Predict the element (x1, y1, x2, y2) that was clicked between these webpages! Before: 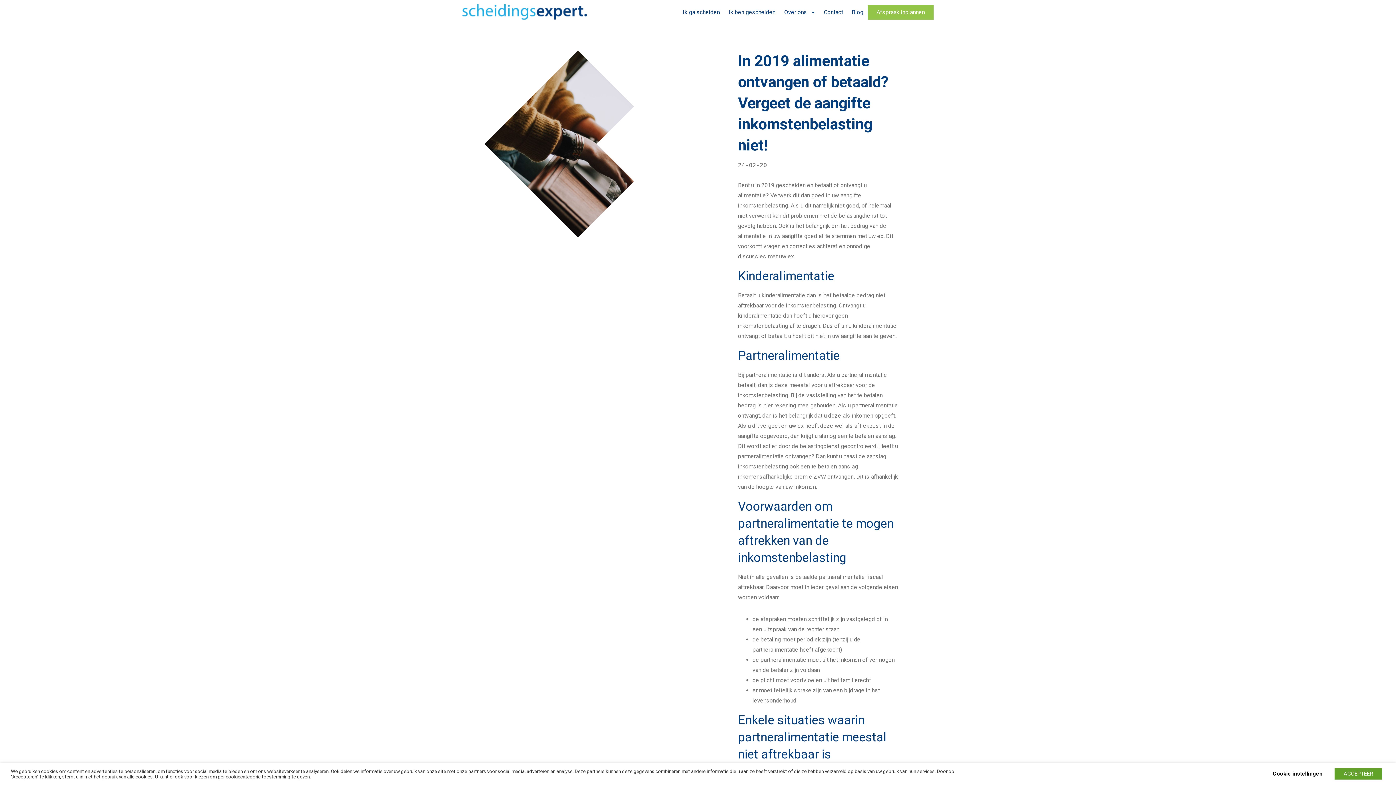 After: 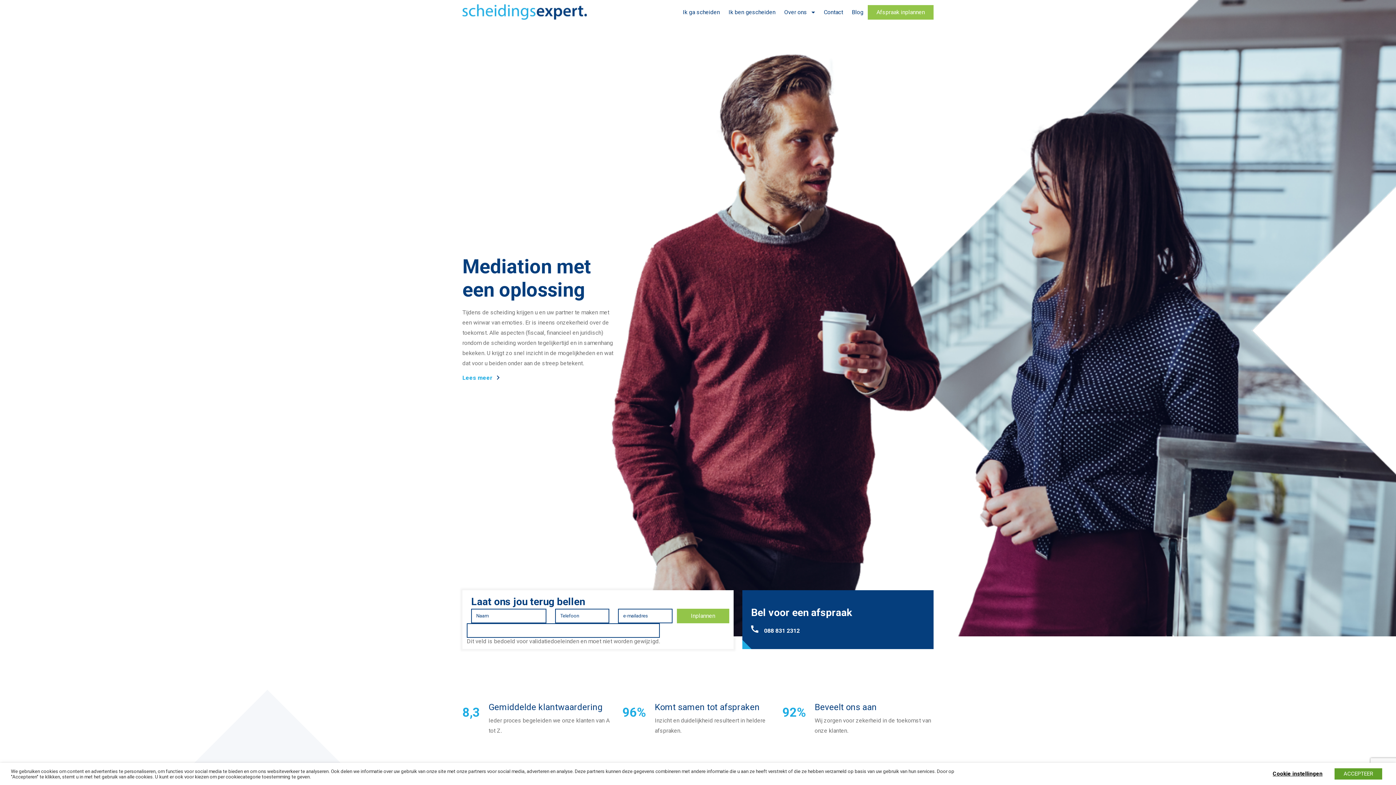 Action: bbox: (462, 4, 587, 20)